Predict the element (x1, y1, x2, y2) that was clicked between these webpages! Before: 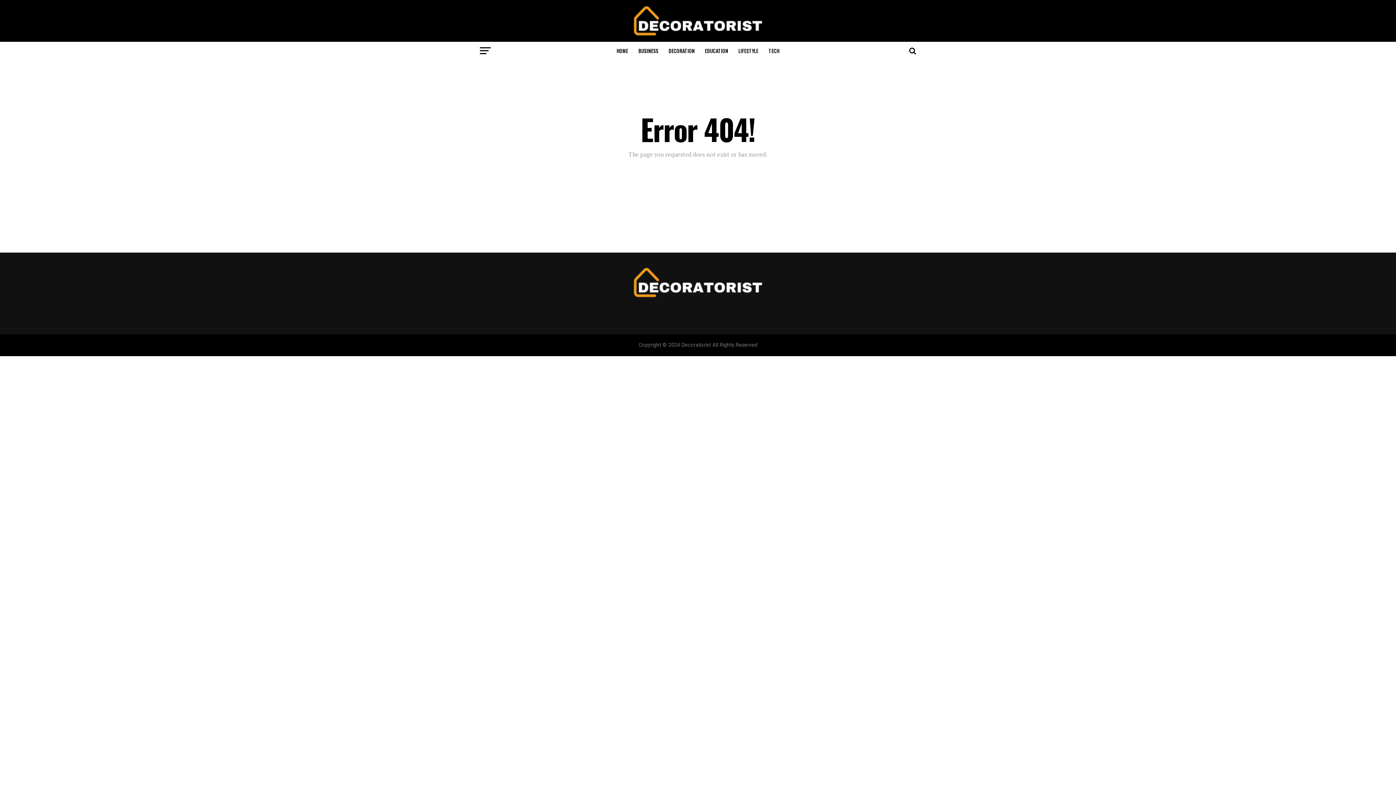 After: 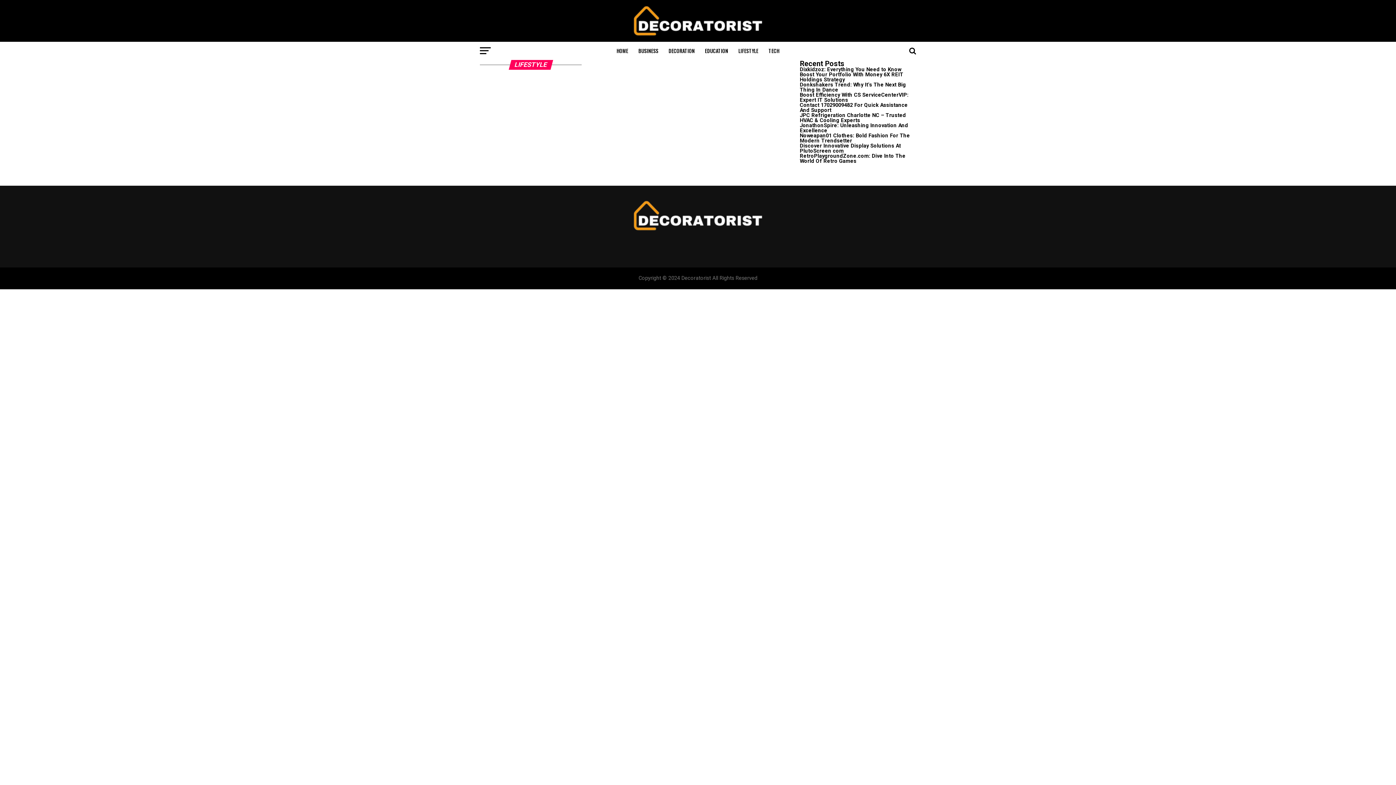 Action: label: LIFESTYLE bbox: (734, 41, 762, 60)